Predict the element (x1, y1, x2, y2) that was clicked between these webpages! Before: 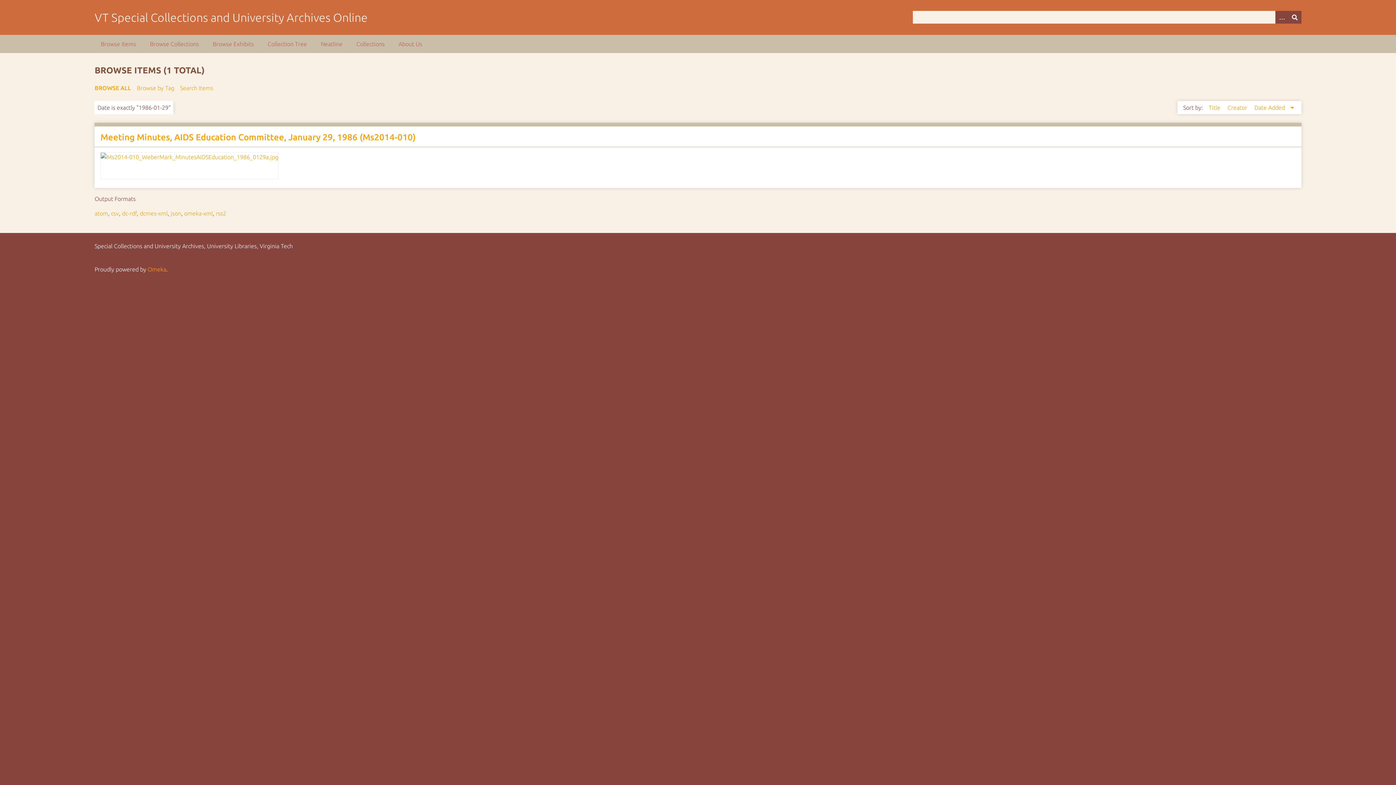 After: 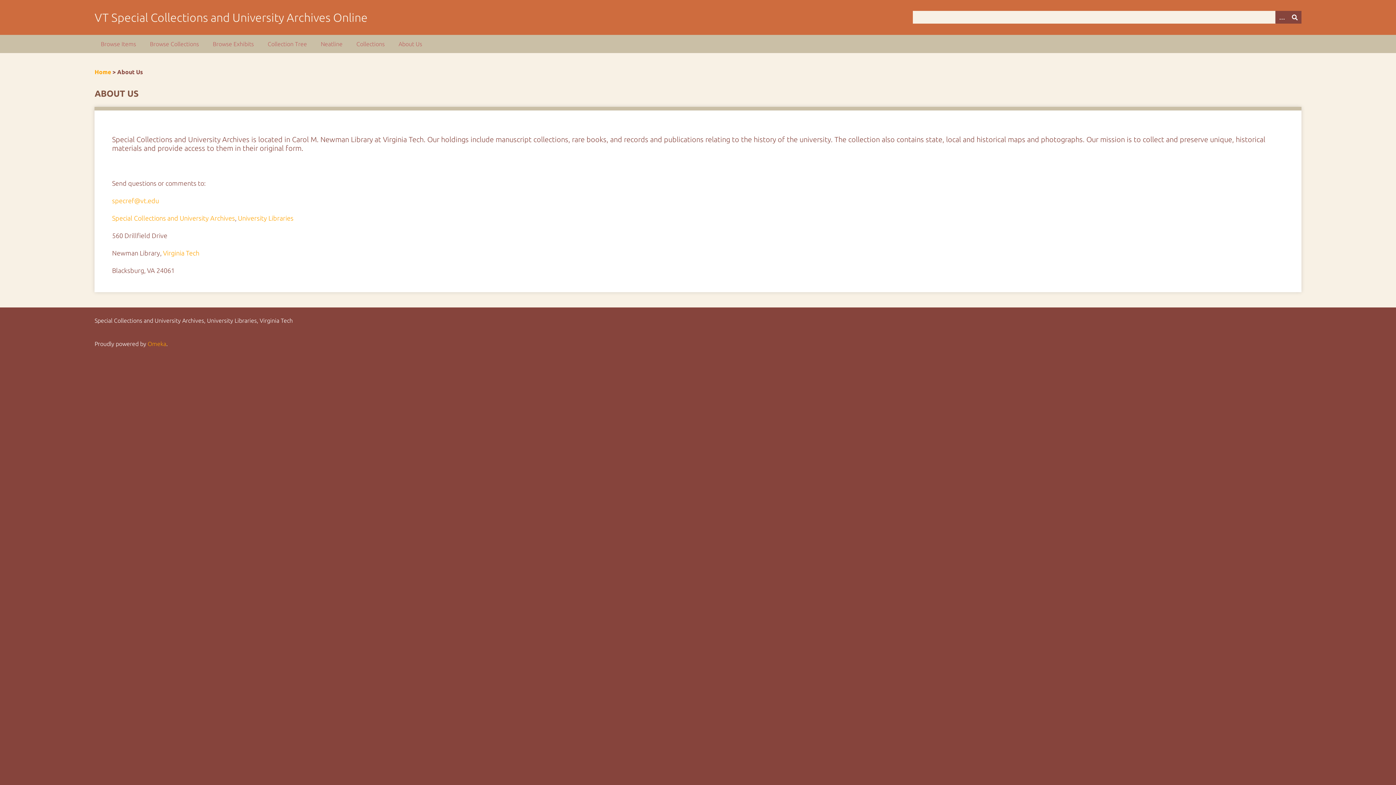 Action: label: About Us bbox: (392, 34, 428, 53)